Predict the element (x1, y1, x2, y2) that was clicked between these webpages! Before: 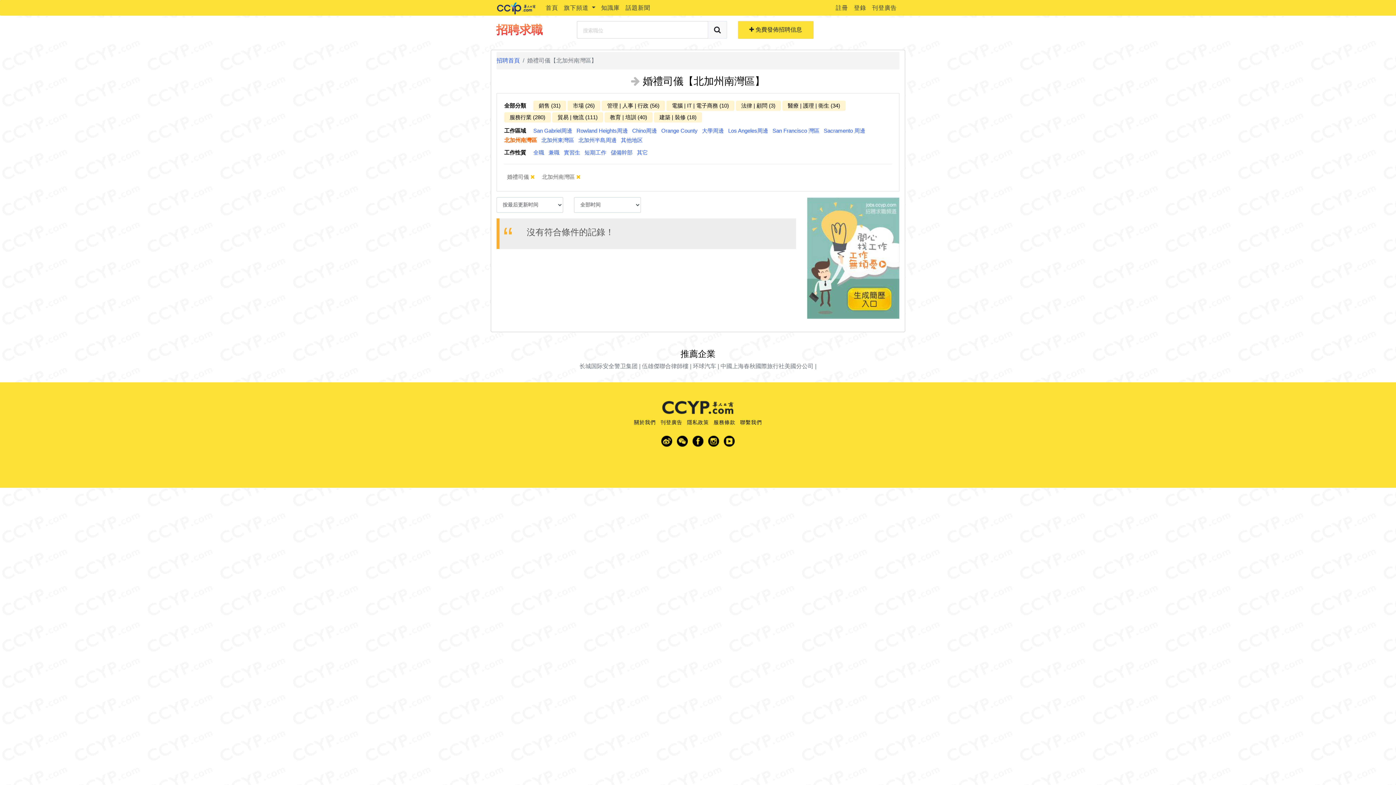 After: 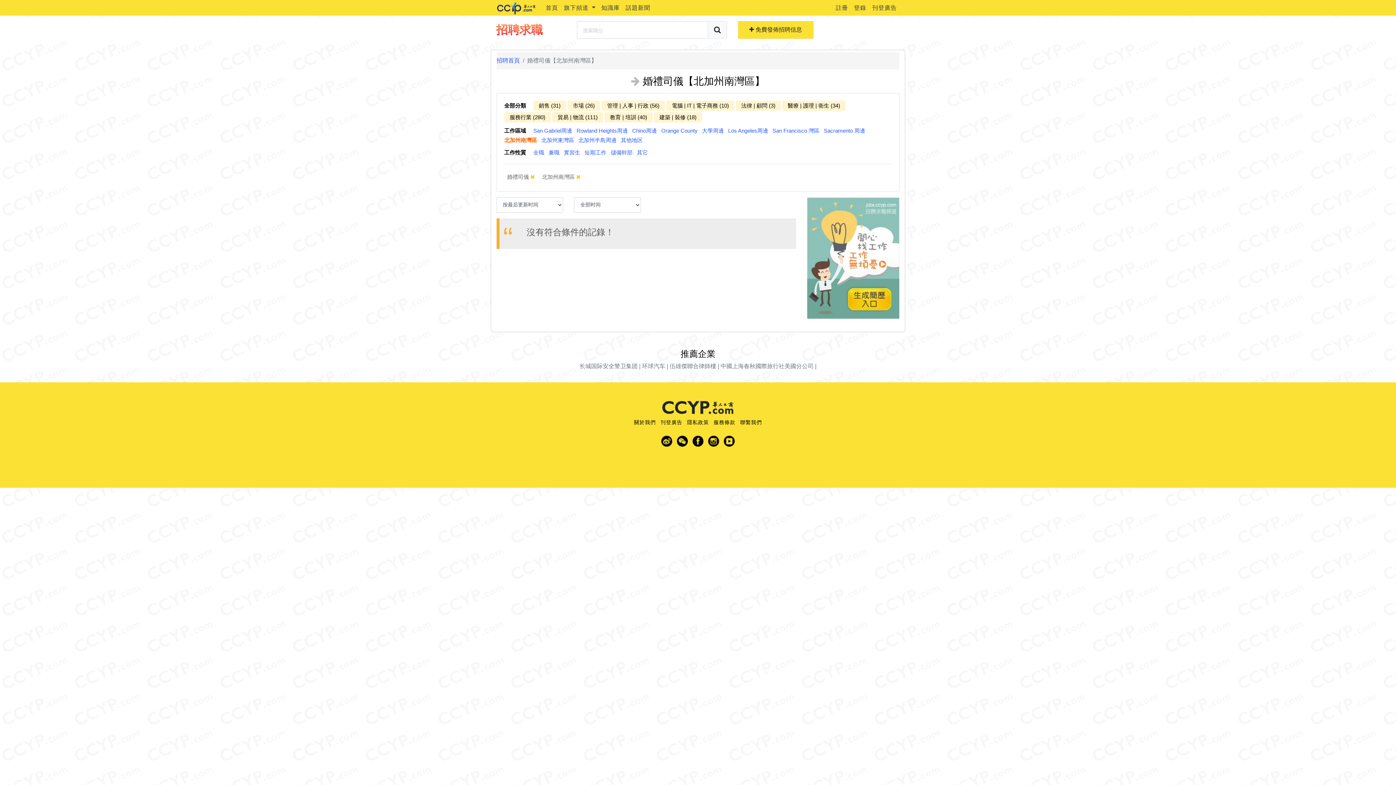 Action: bbox: (504, 136, 537, 144) label: 北加州南灣區